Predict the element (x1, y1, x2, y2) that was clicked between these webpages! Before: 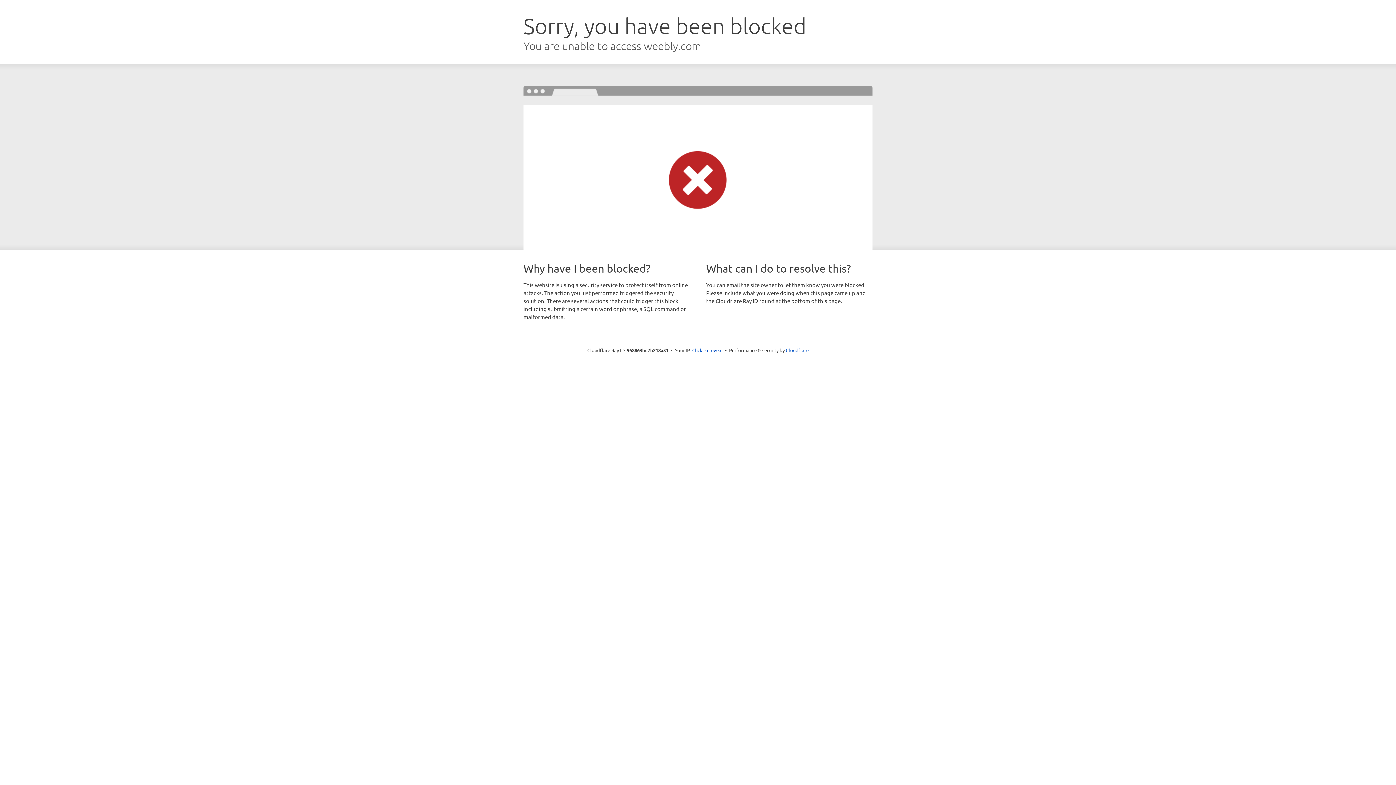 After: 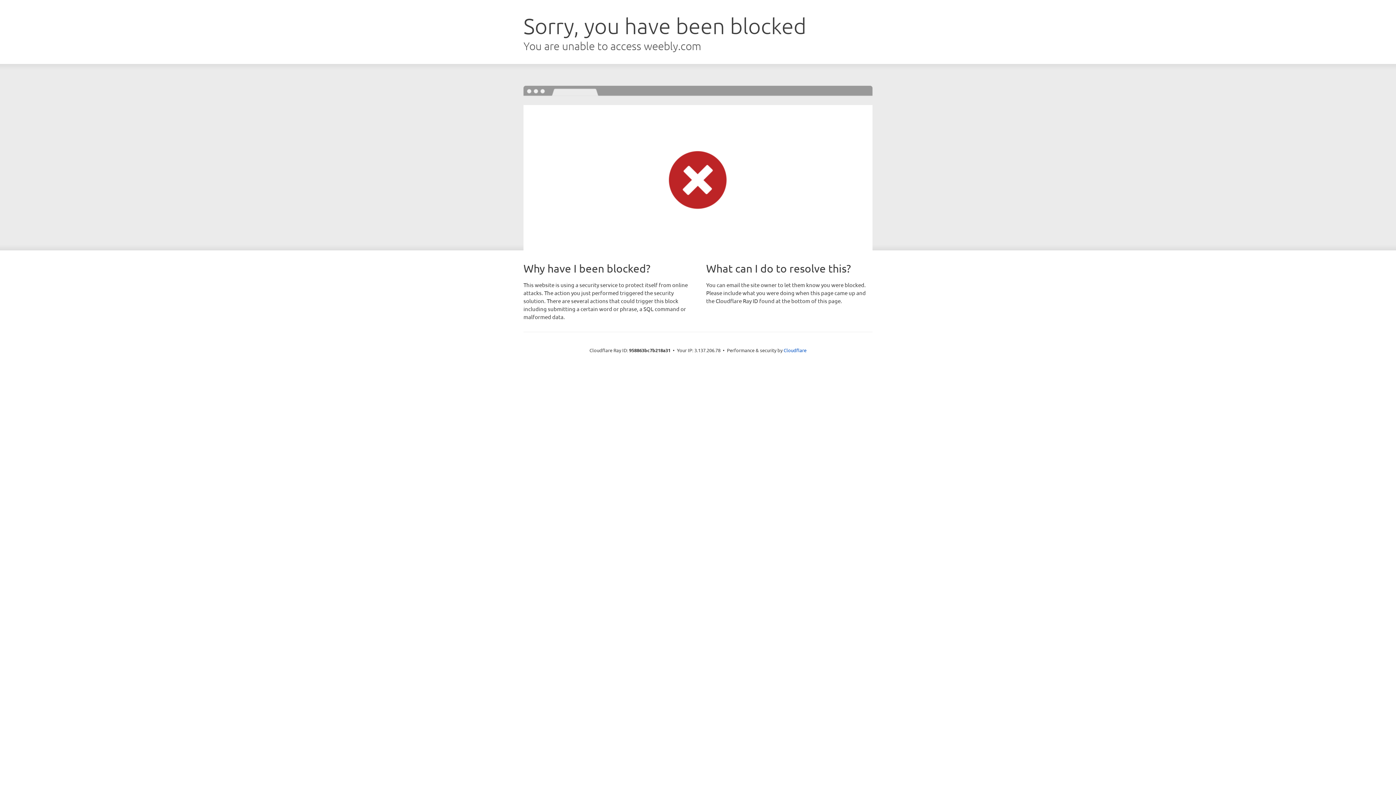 Action: bbox: (692, 346, 722, 353) label: Click to reveal